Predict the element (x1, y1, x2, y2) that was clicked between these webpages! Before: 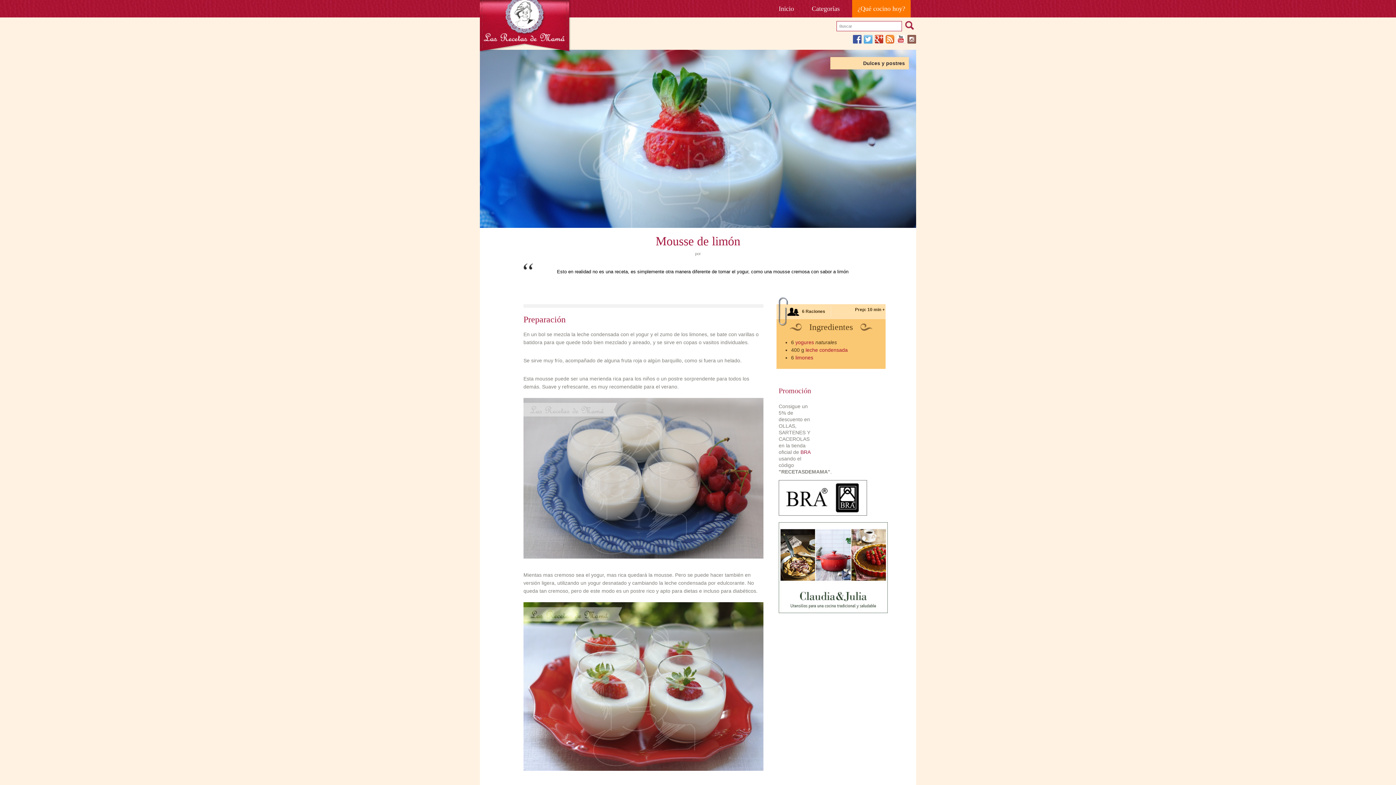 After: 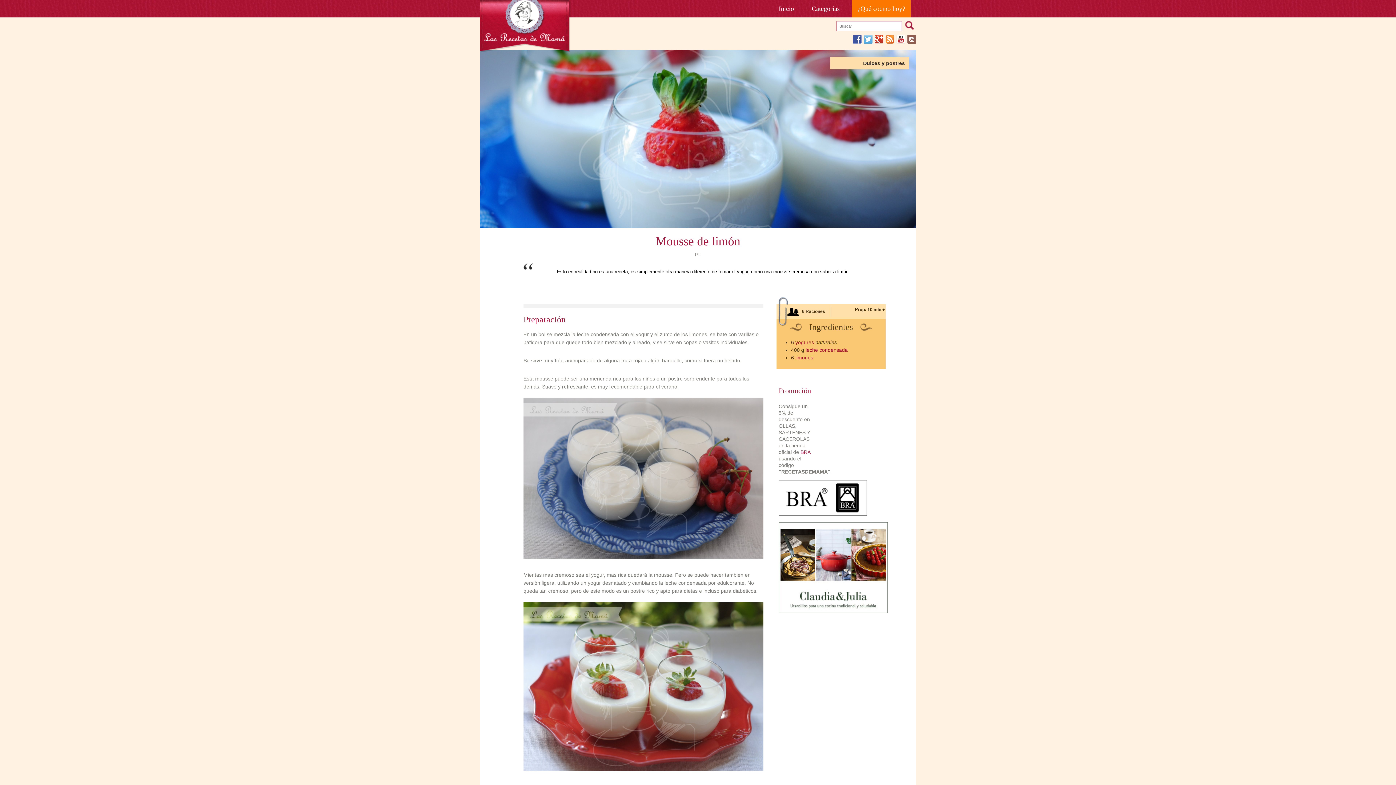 Action: bbox: (778, 511, 867, 517)